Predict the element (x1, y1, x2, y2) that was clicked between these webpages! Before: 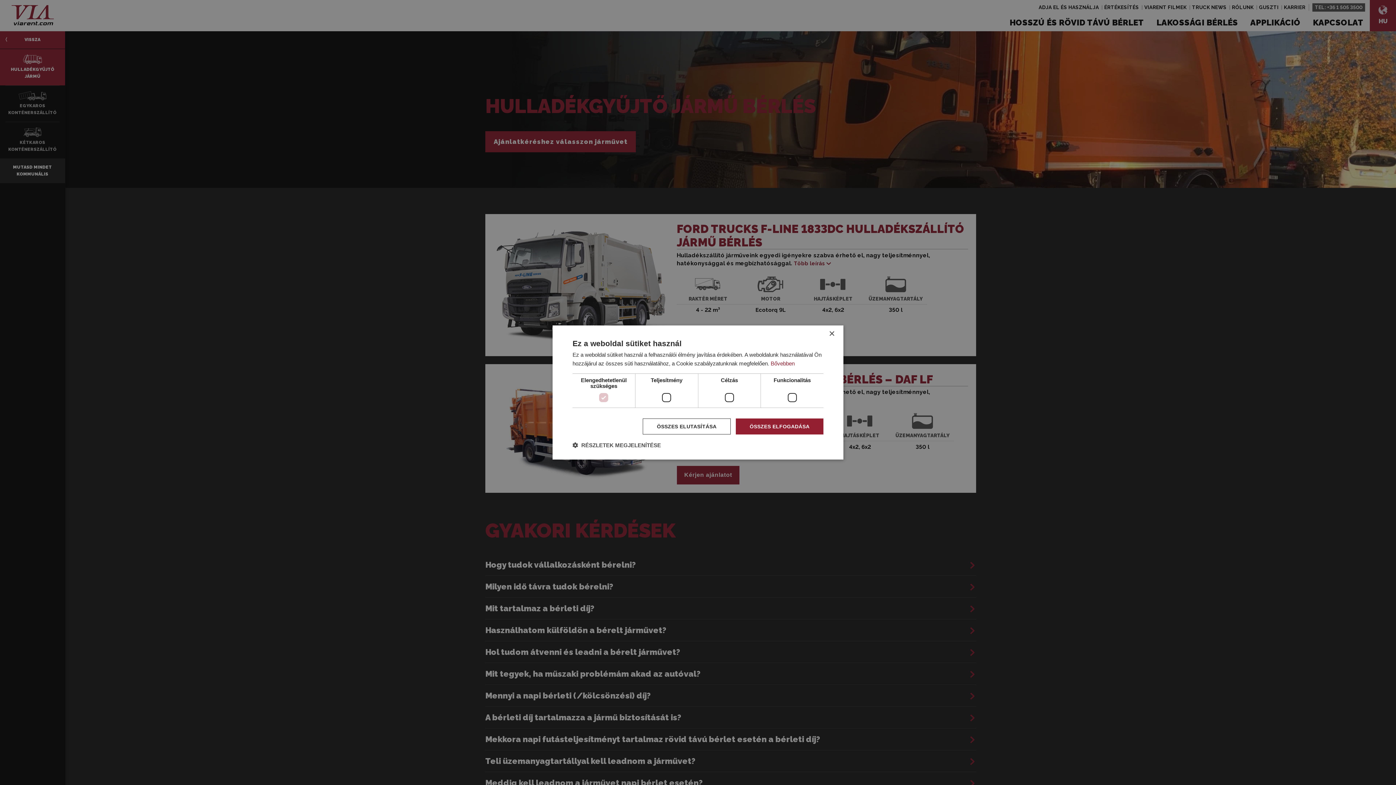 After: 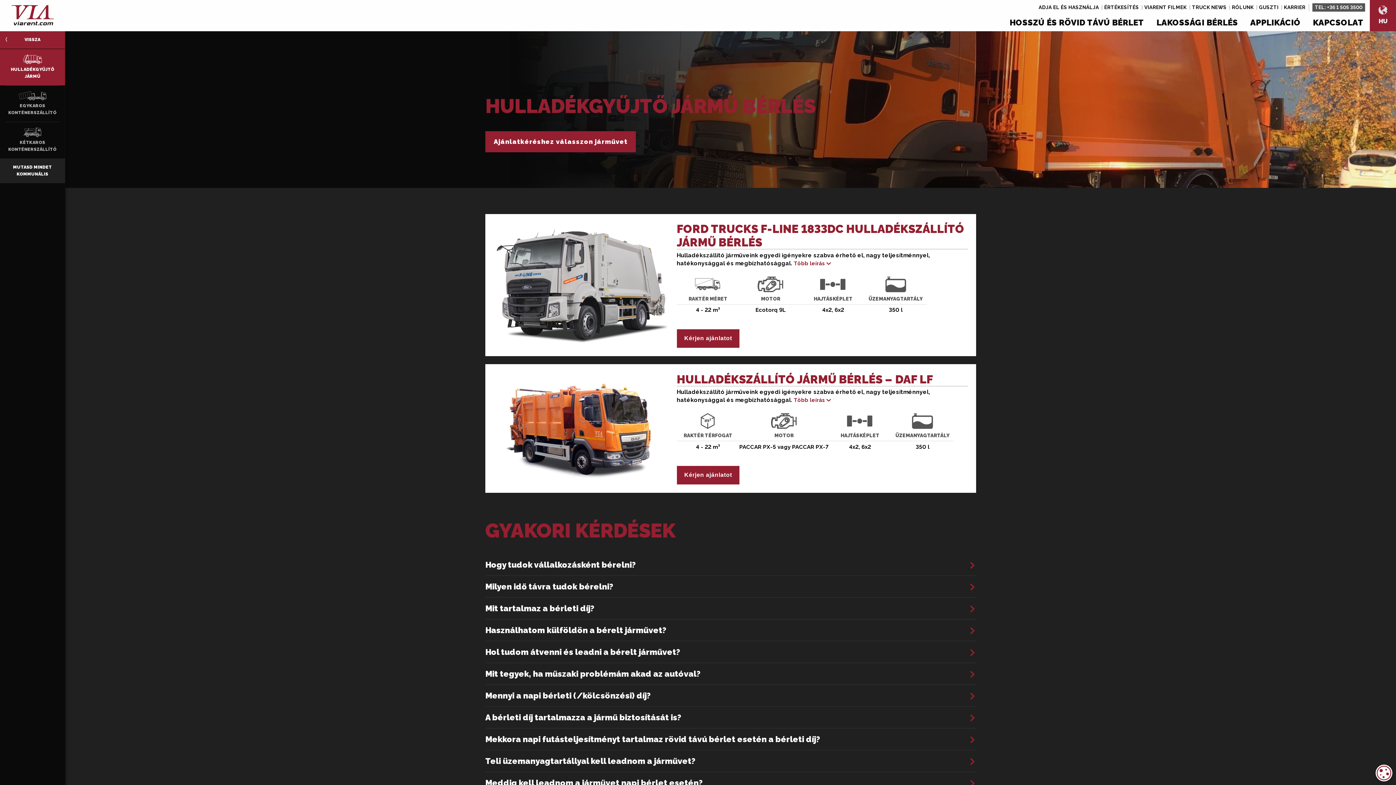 Action: bbox: (829, 331, 834, 336) label: Close